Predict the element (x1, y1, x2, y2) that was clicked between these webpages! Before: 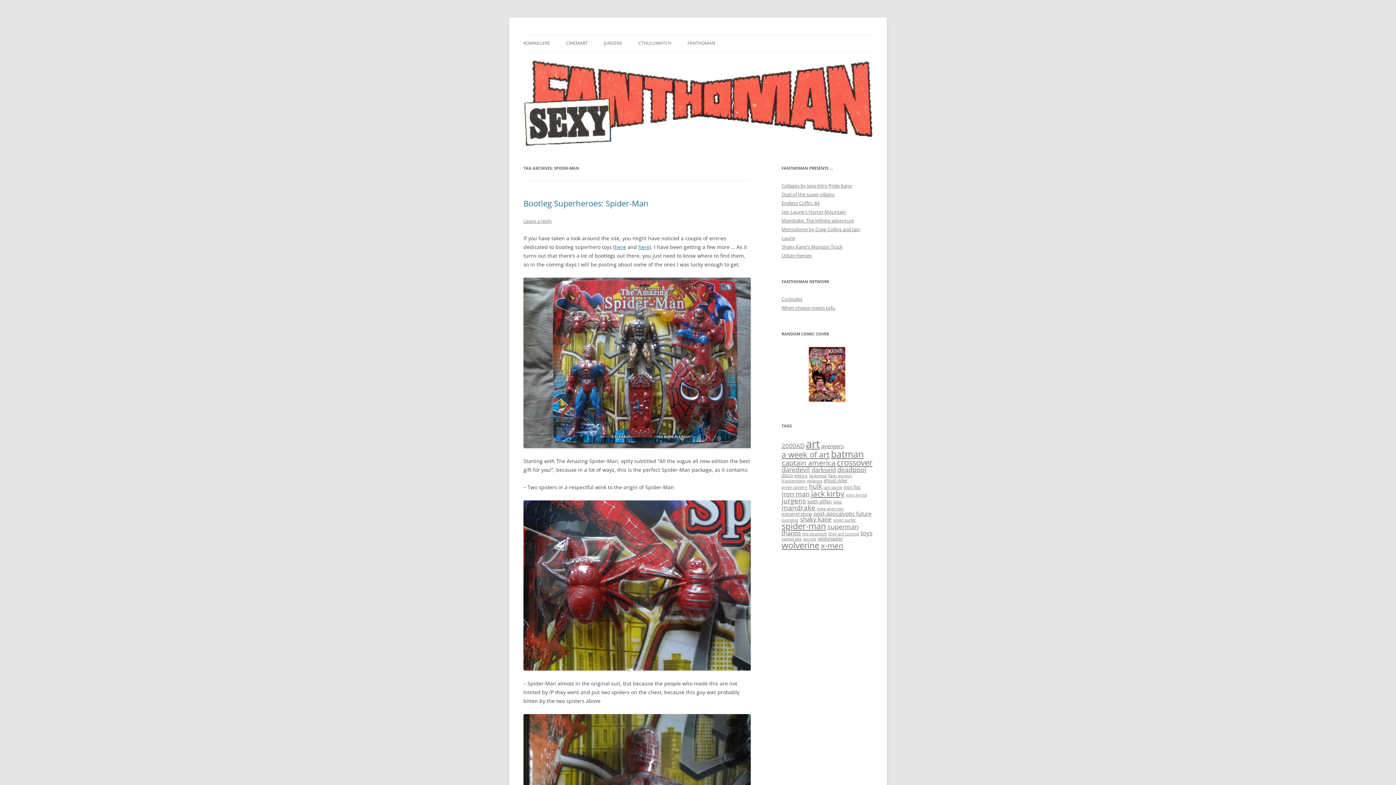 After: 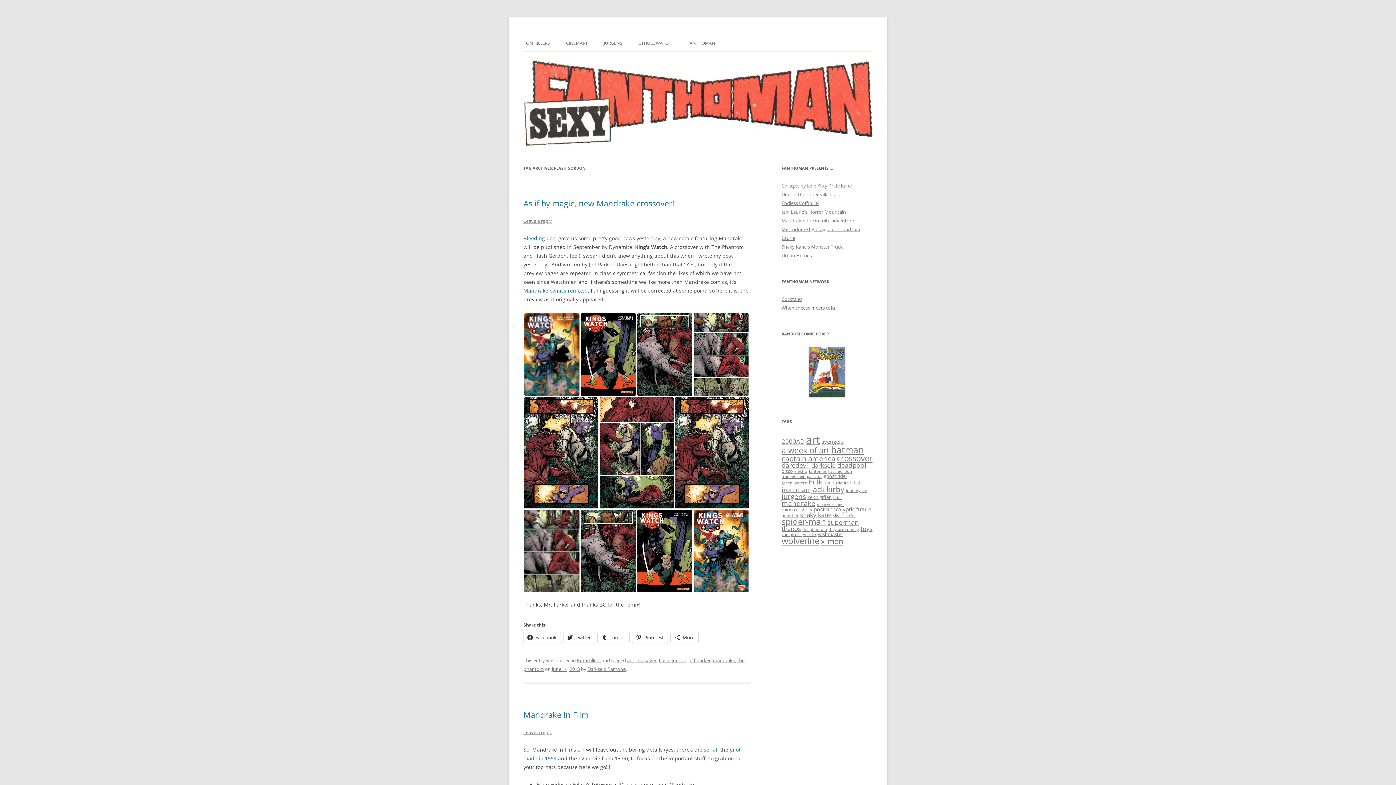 Action: bbox: (828, 473, 852, 478) label: flash gordon (2 items)